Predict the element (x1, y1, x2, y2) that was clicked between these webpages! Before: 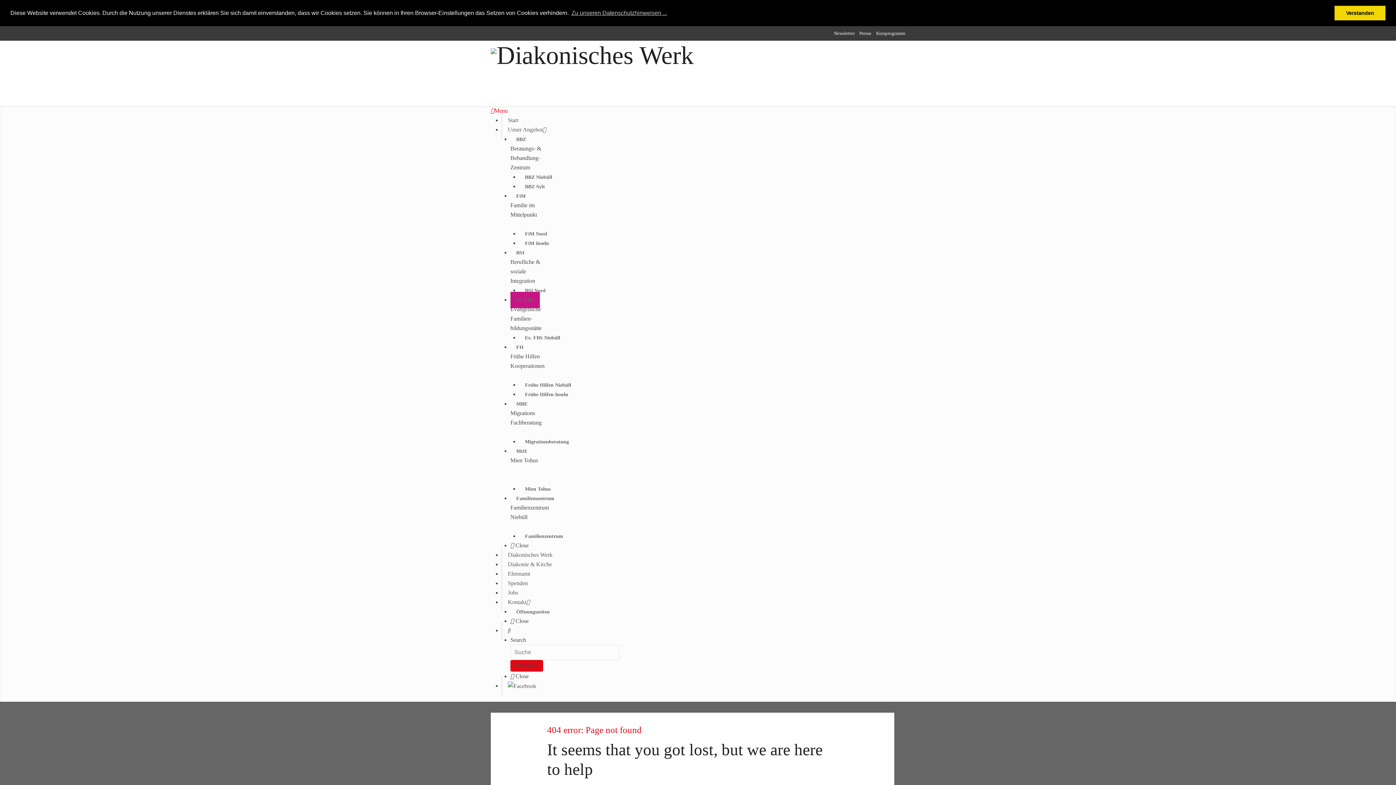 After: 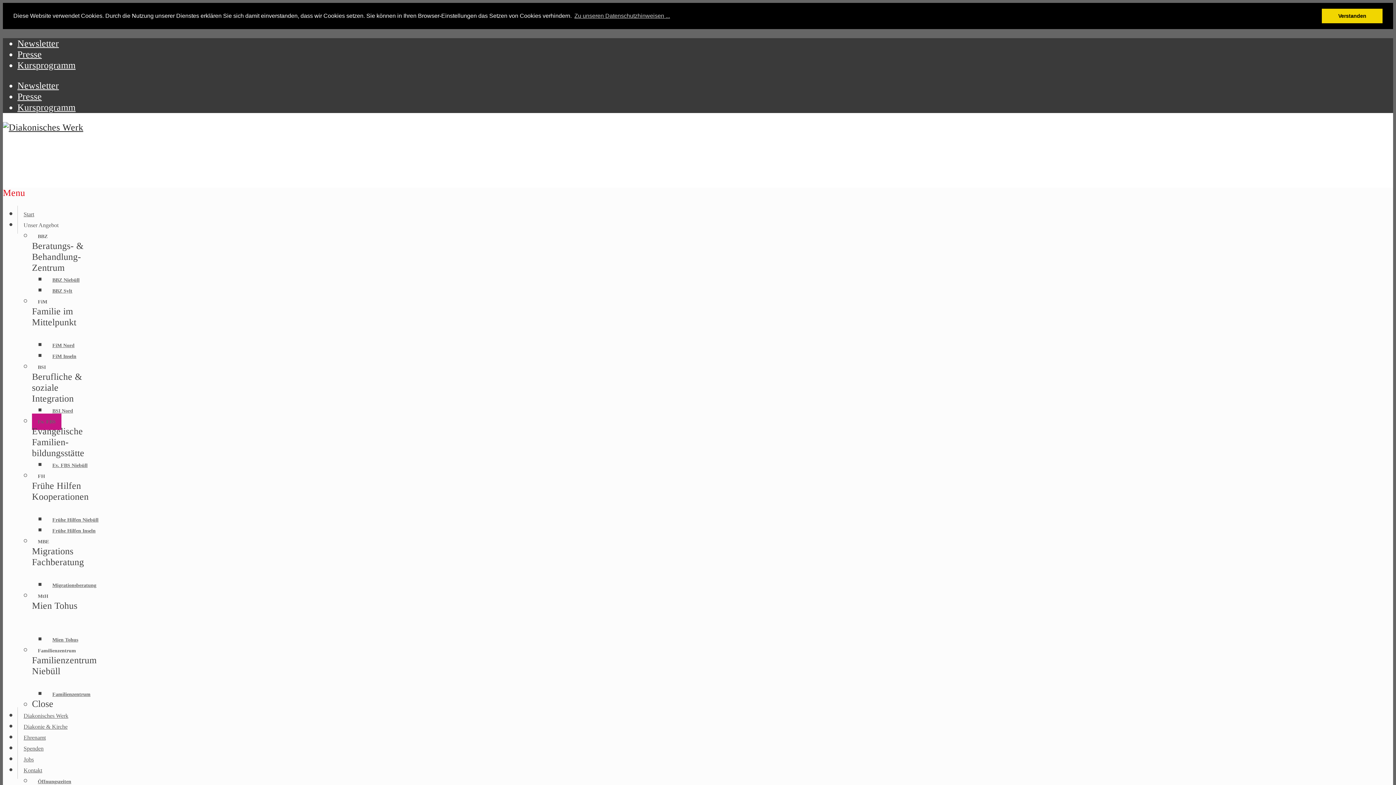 Action: bbox: (519, 282, 551, 298) label: BSI Nord